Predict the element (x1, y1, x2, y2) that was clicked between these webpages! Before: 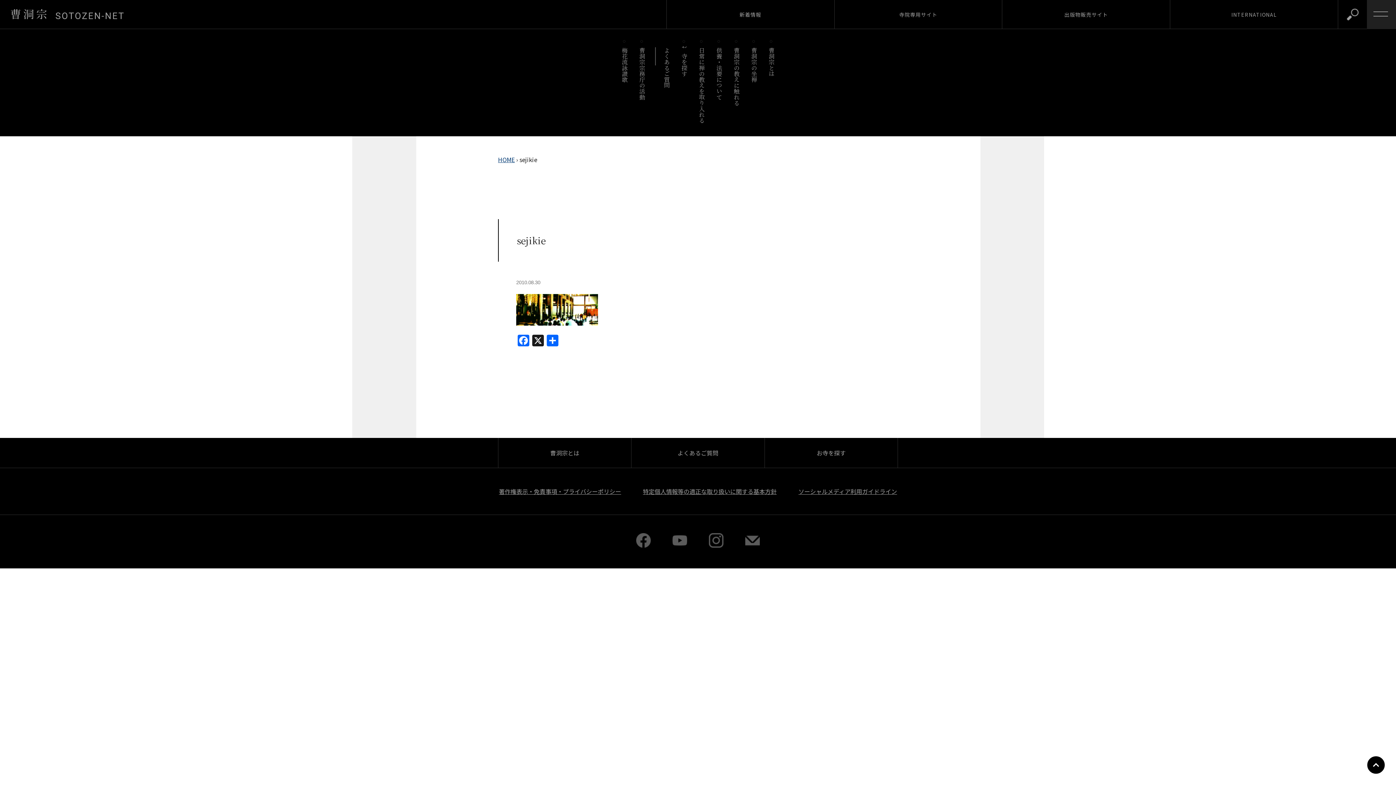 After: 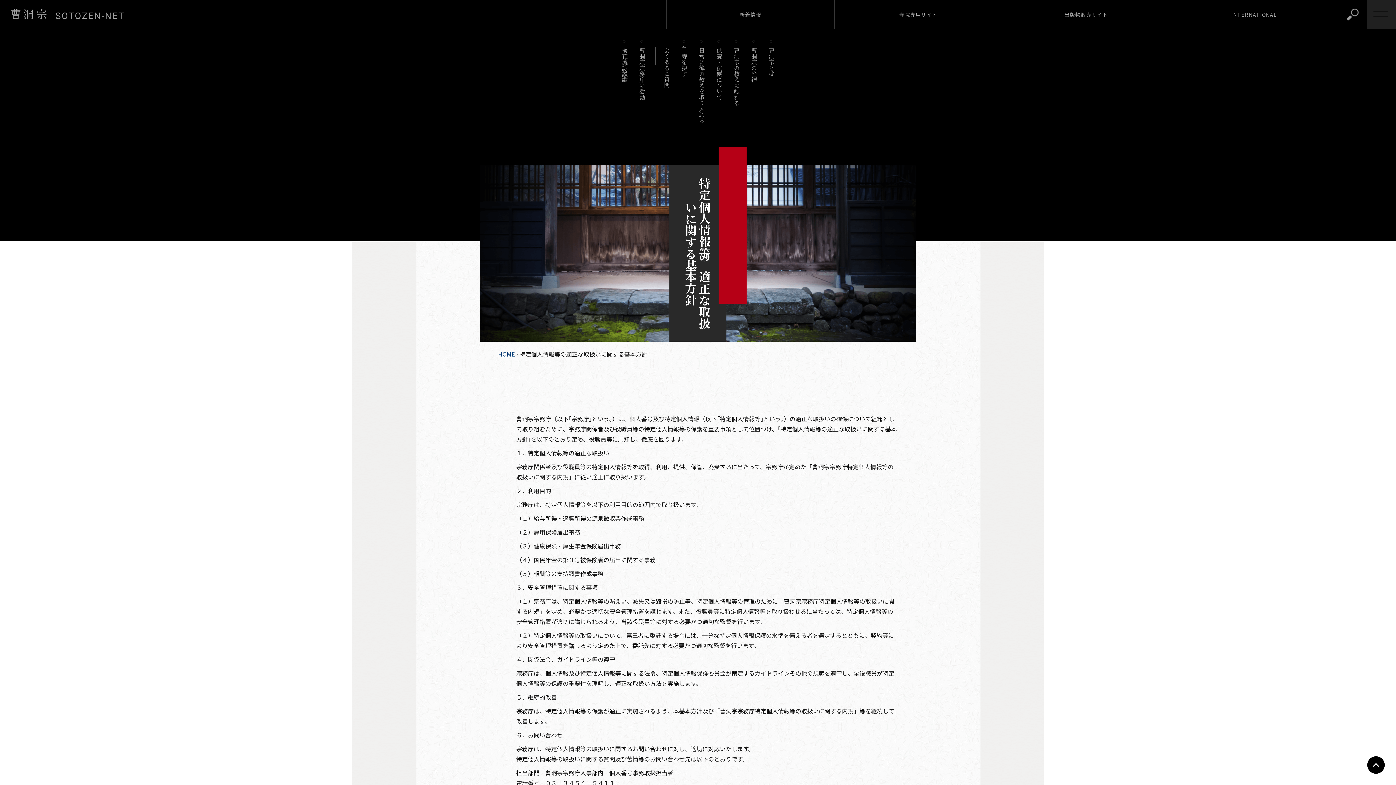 Action: bbox: (643, 487, 776, 495) label: 特定個人情報等の適正な取り扱いに関する基本方針